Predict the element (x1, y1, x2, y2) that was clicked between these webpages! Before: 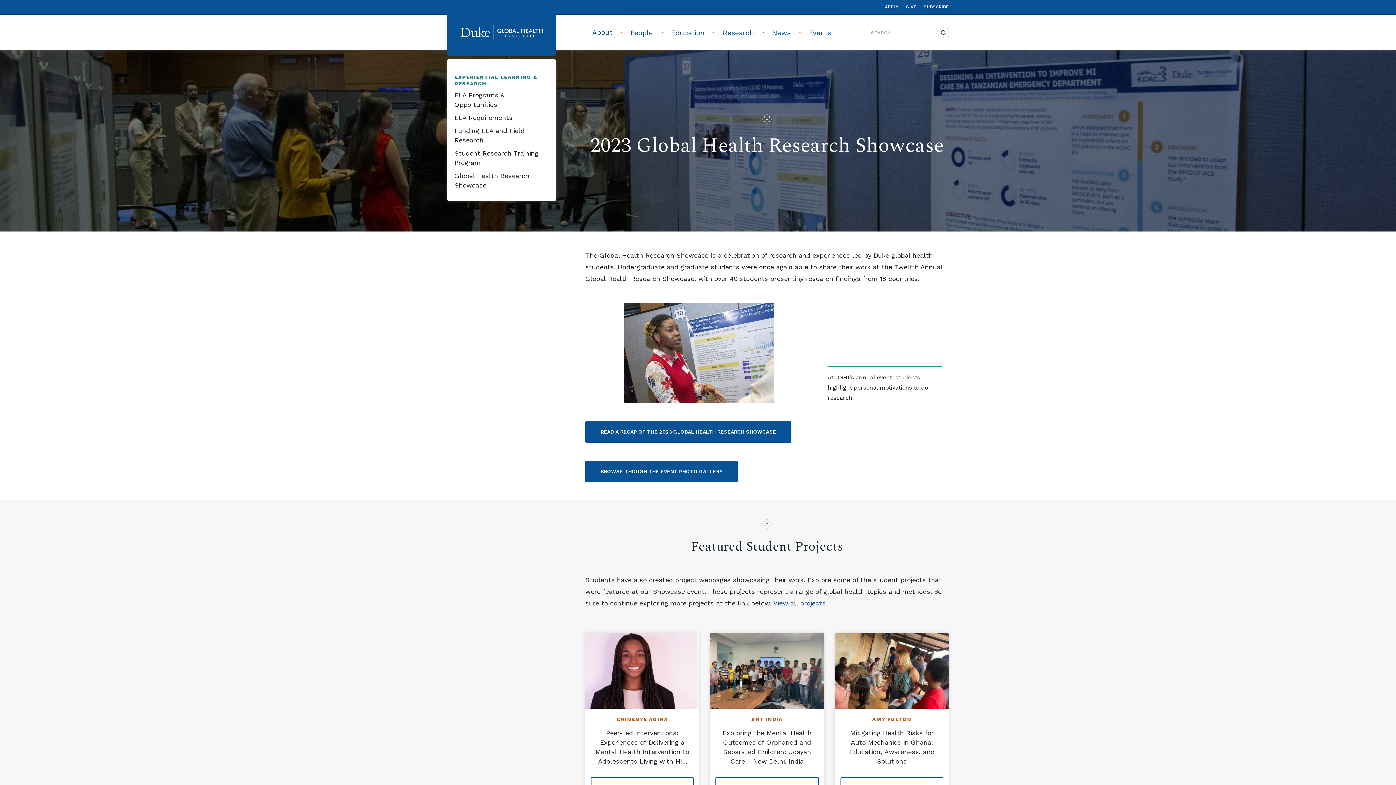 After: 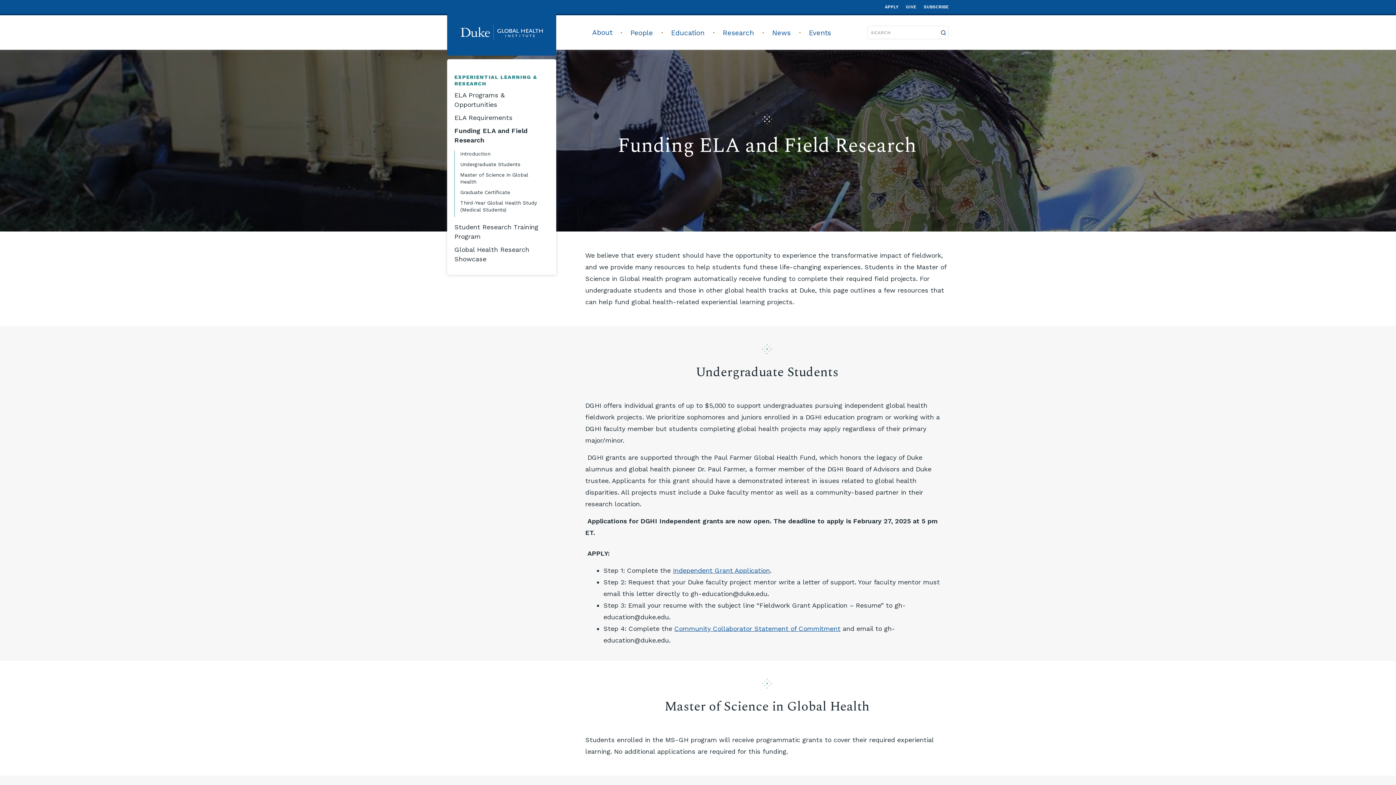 Action: label: Funding ELA and Field Research bbox: (454, 126, 549, 145)